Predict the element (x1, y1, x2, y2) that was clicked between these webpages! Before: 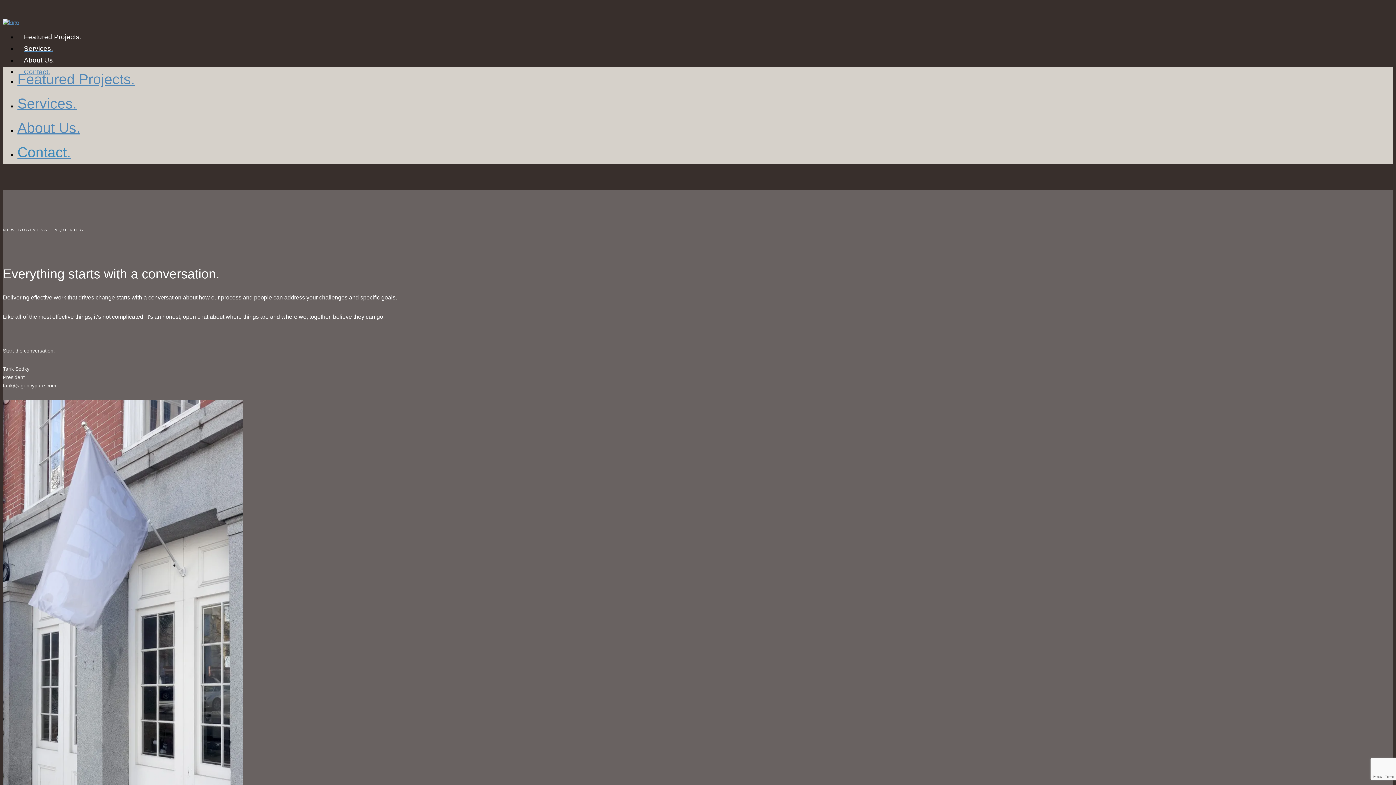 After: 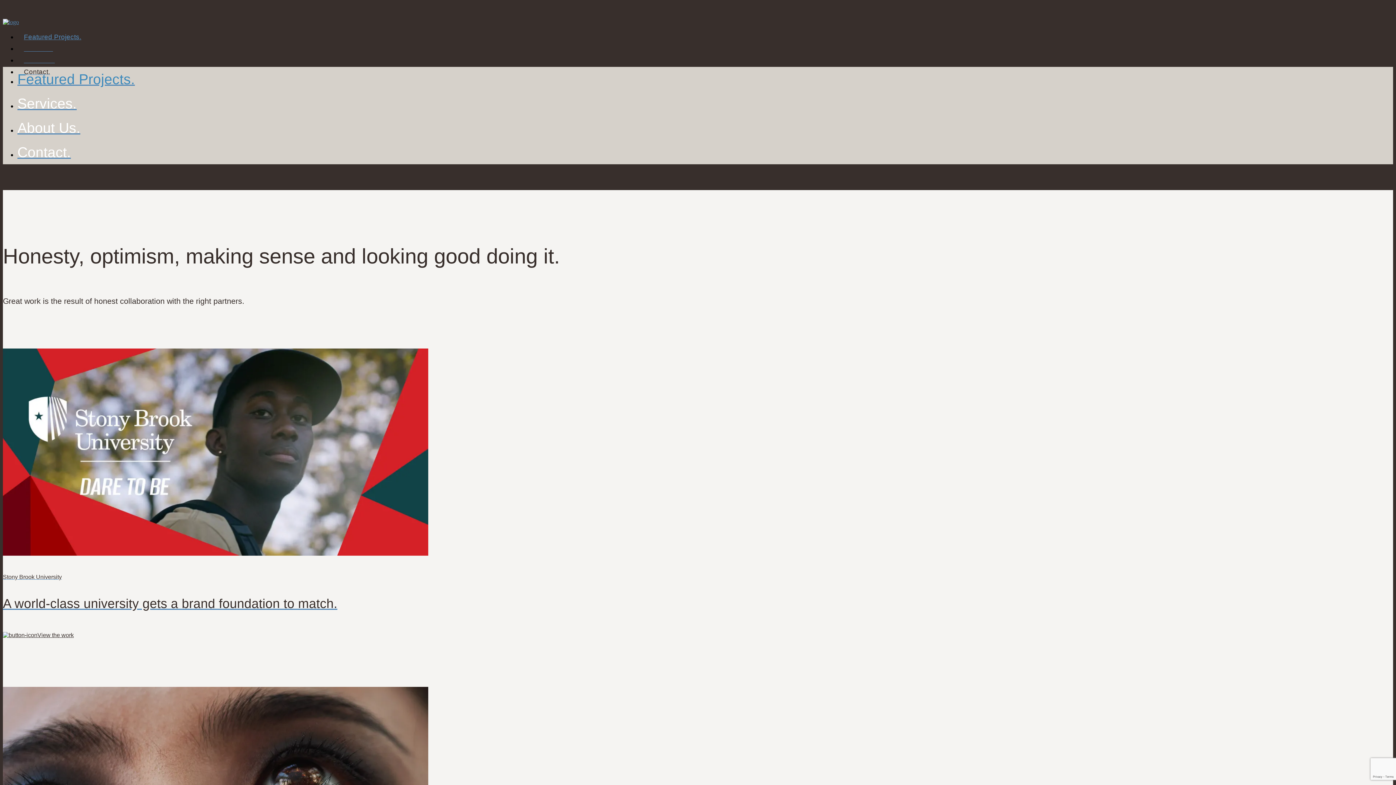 Action: label: Featured Projects. bbox: (17, 33, 87, 40)